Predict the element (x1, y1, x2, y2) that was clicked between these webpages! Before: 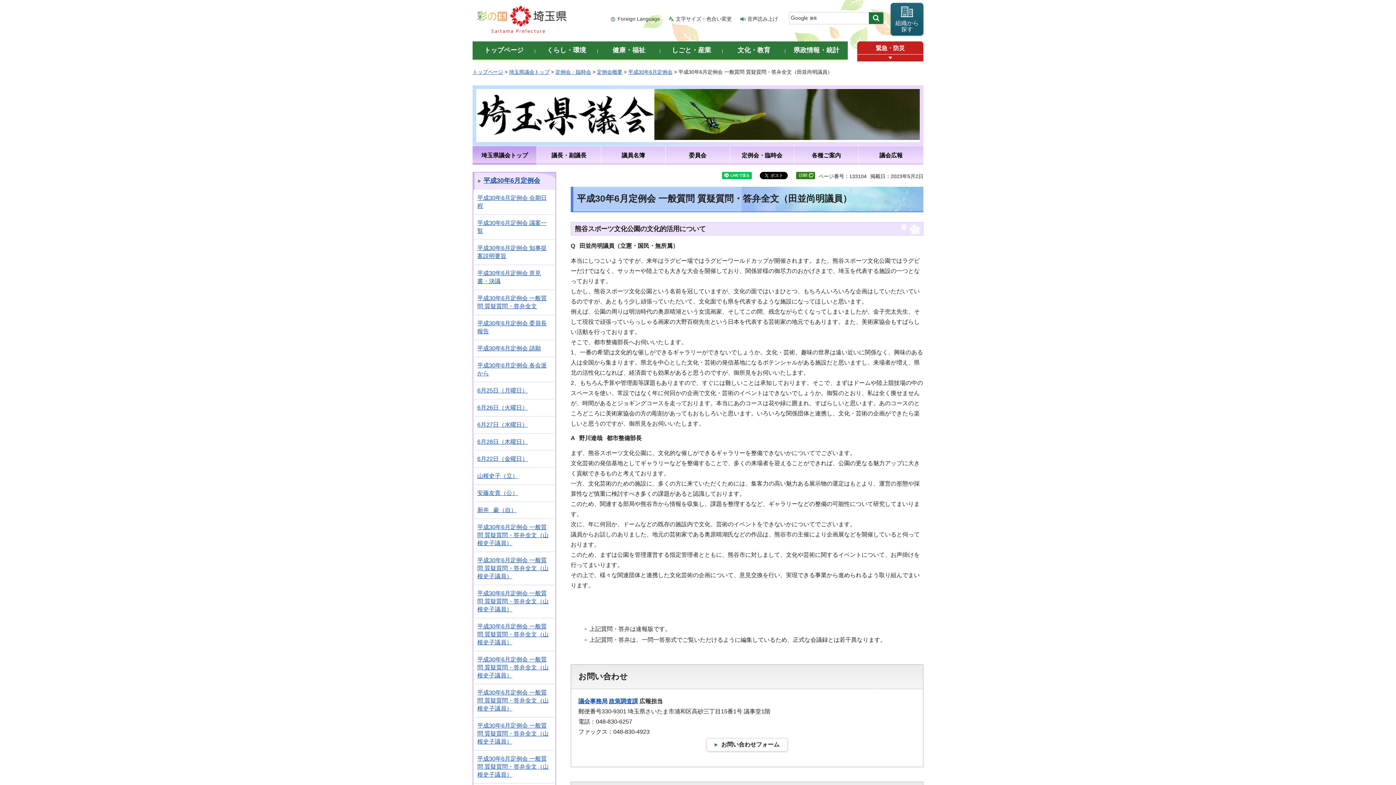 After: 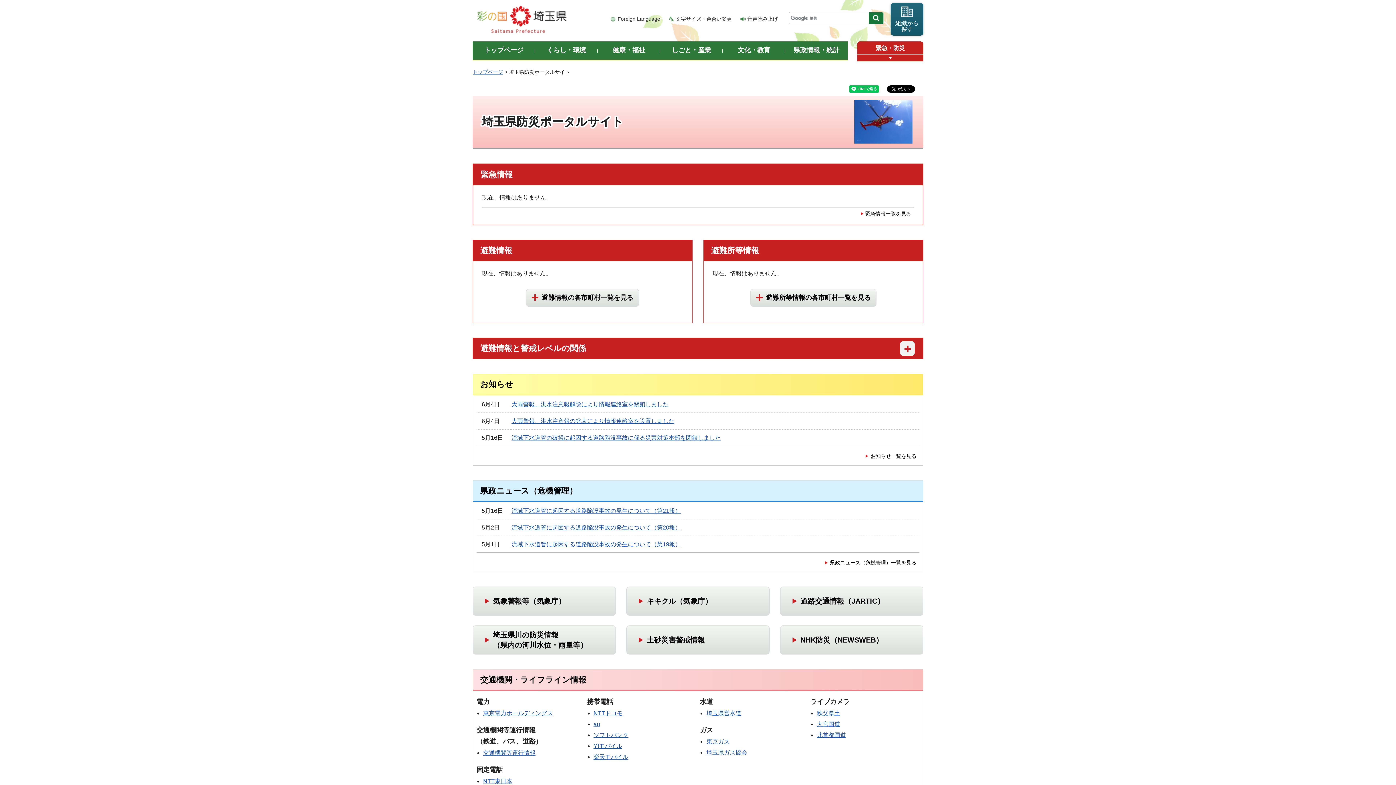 Action: label: 緊急・防災 bbox: (857, 41, 923, 54)